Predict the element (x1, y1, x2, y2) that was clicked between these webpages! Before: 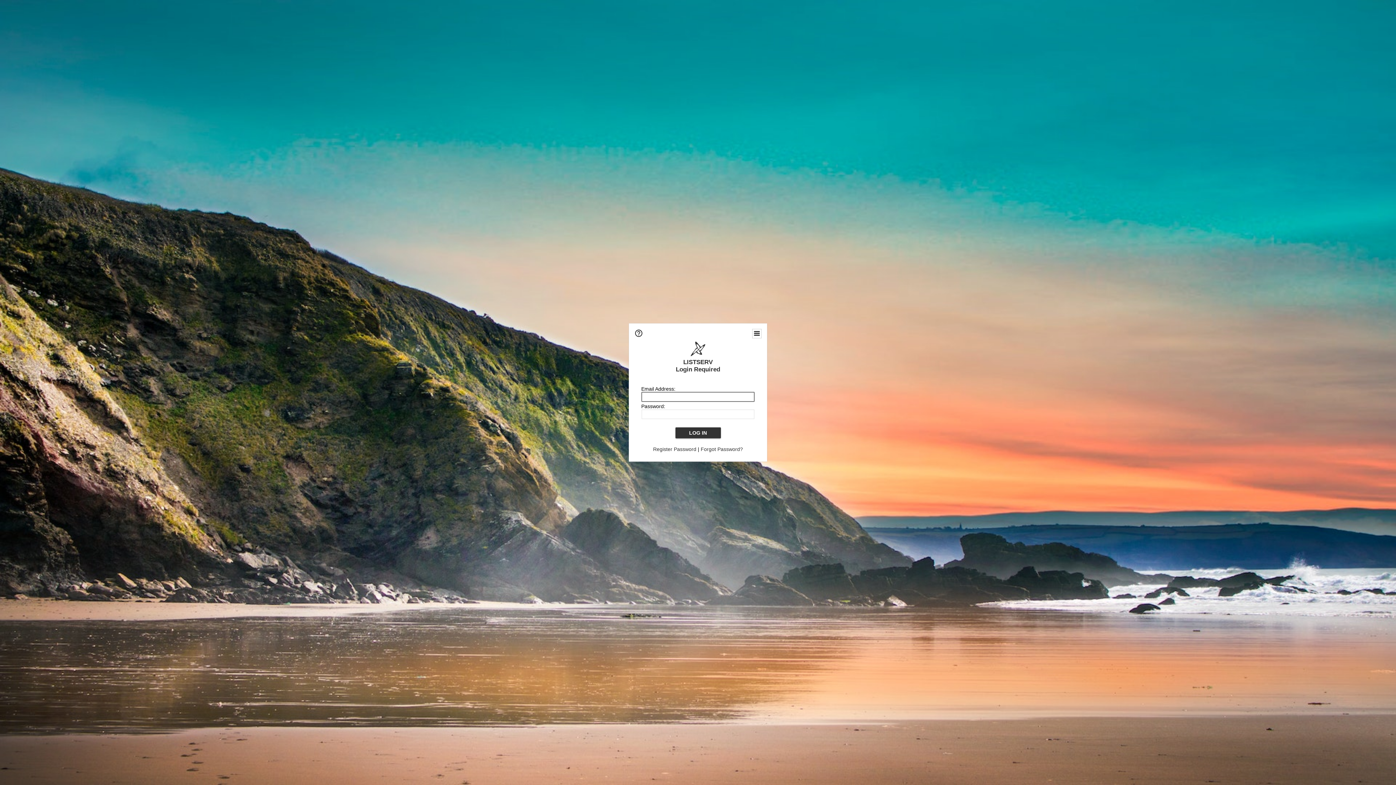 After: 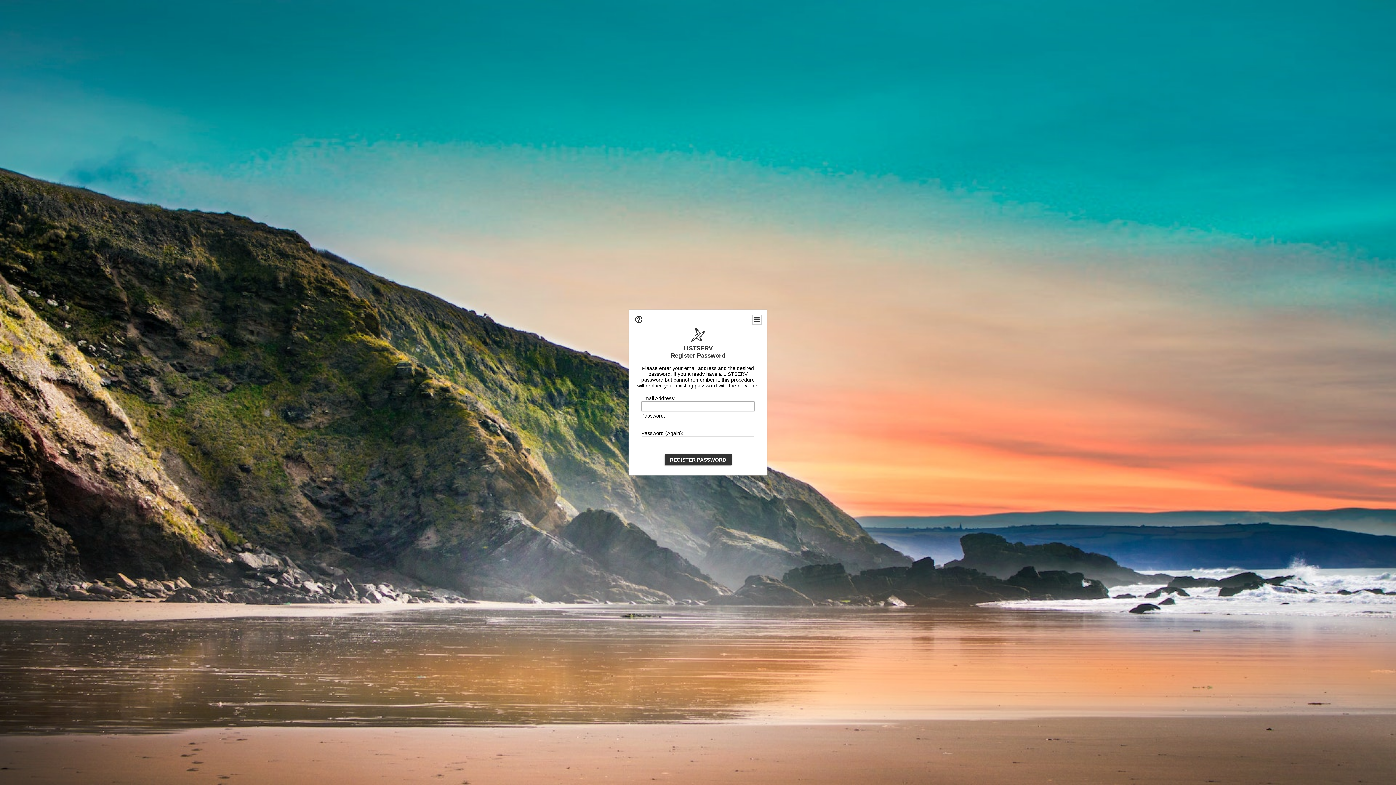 Action: bbox: (700, 446, 743, 452) label: Forgot Password?